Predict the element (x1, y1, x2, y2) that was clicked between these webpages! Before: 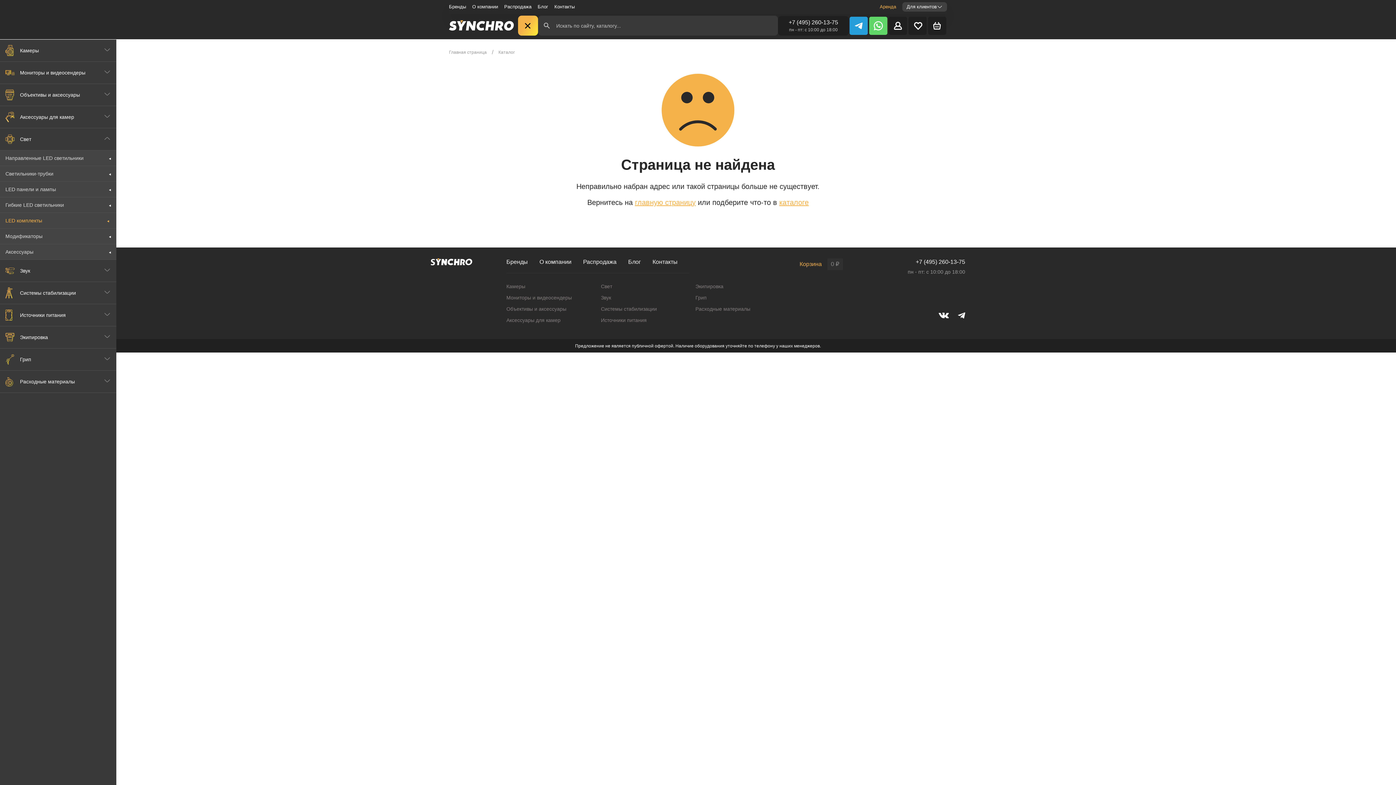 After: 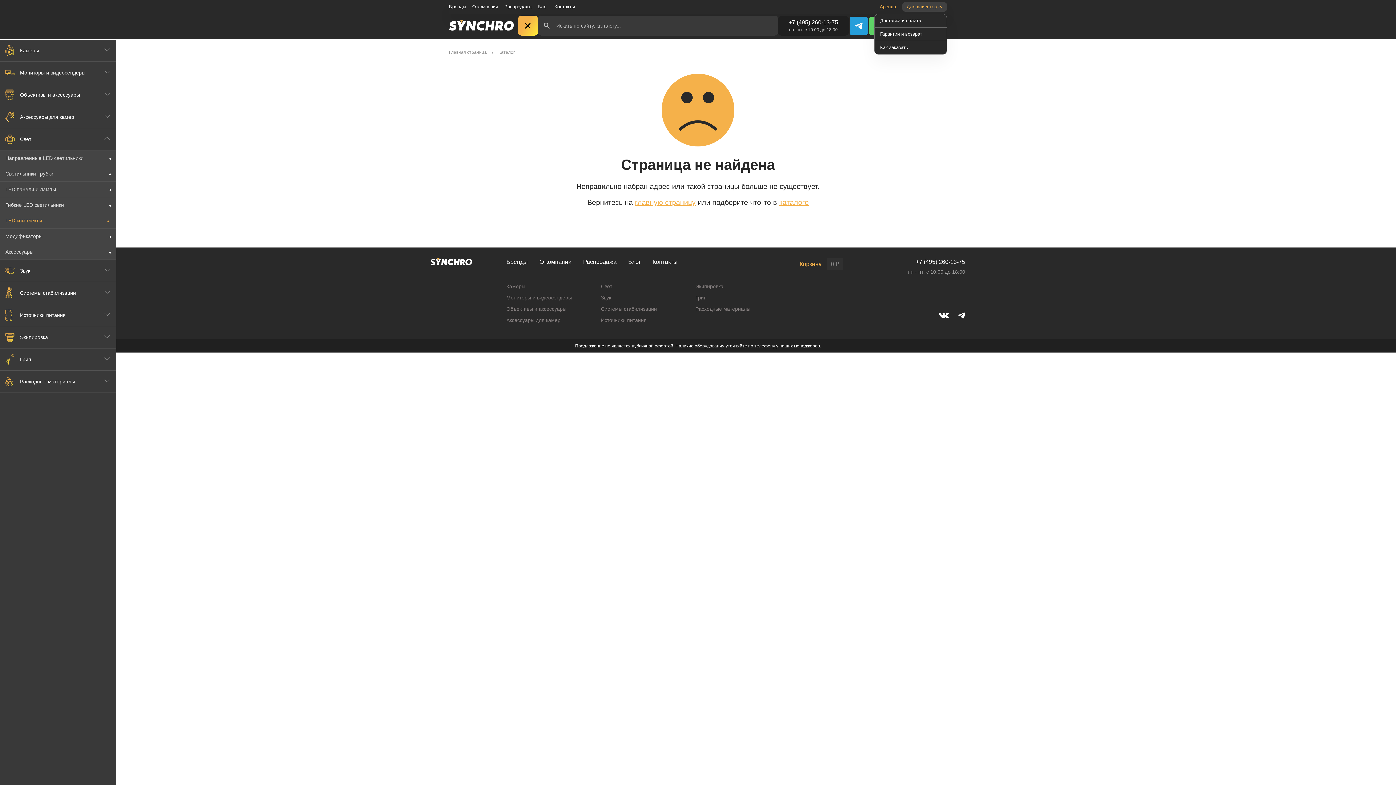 Action: bbox: (902, 2, 947, 11) label: Для клиентов